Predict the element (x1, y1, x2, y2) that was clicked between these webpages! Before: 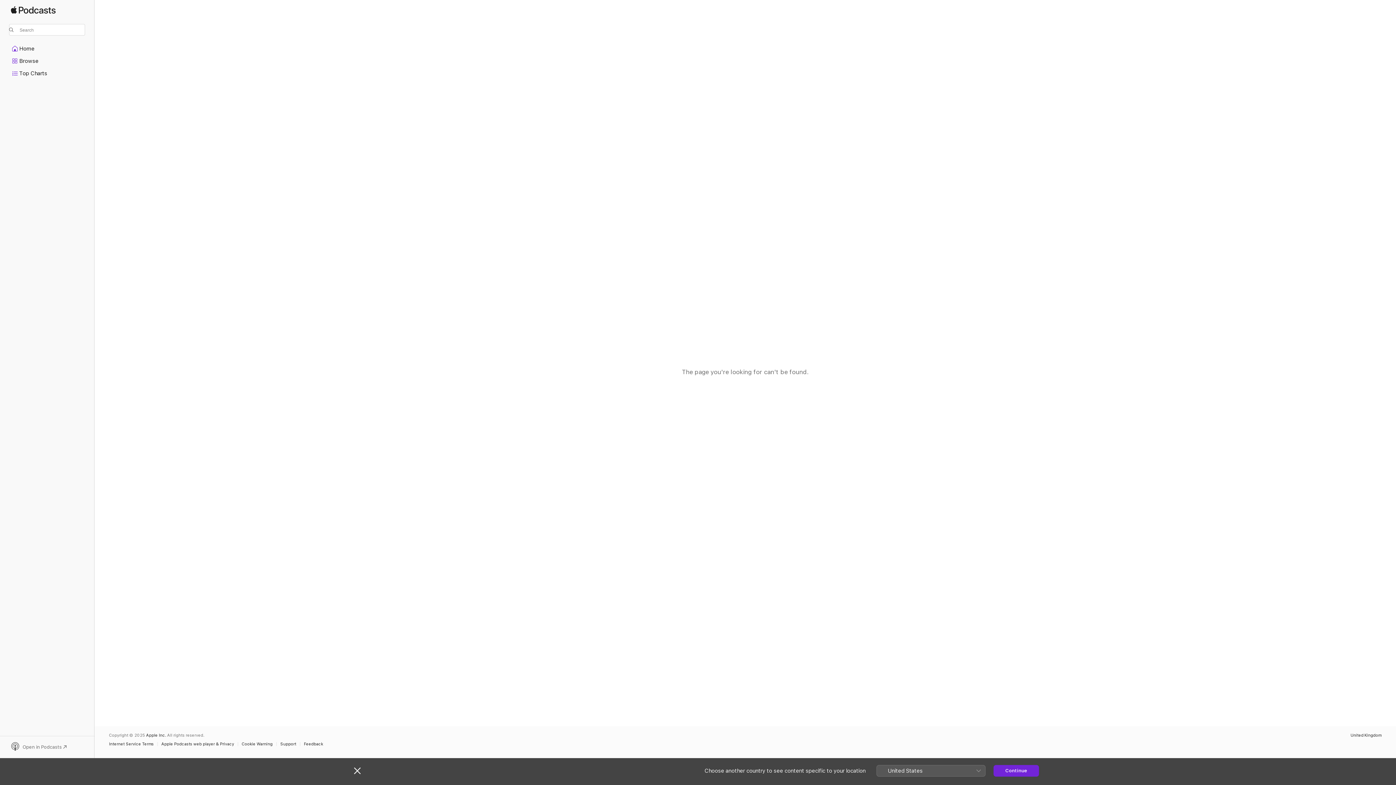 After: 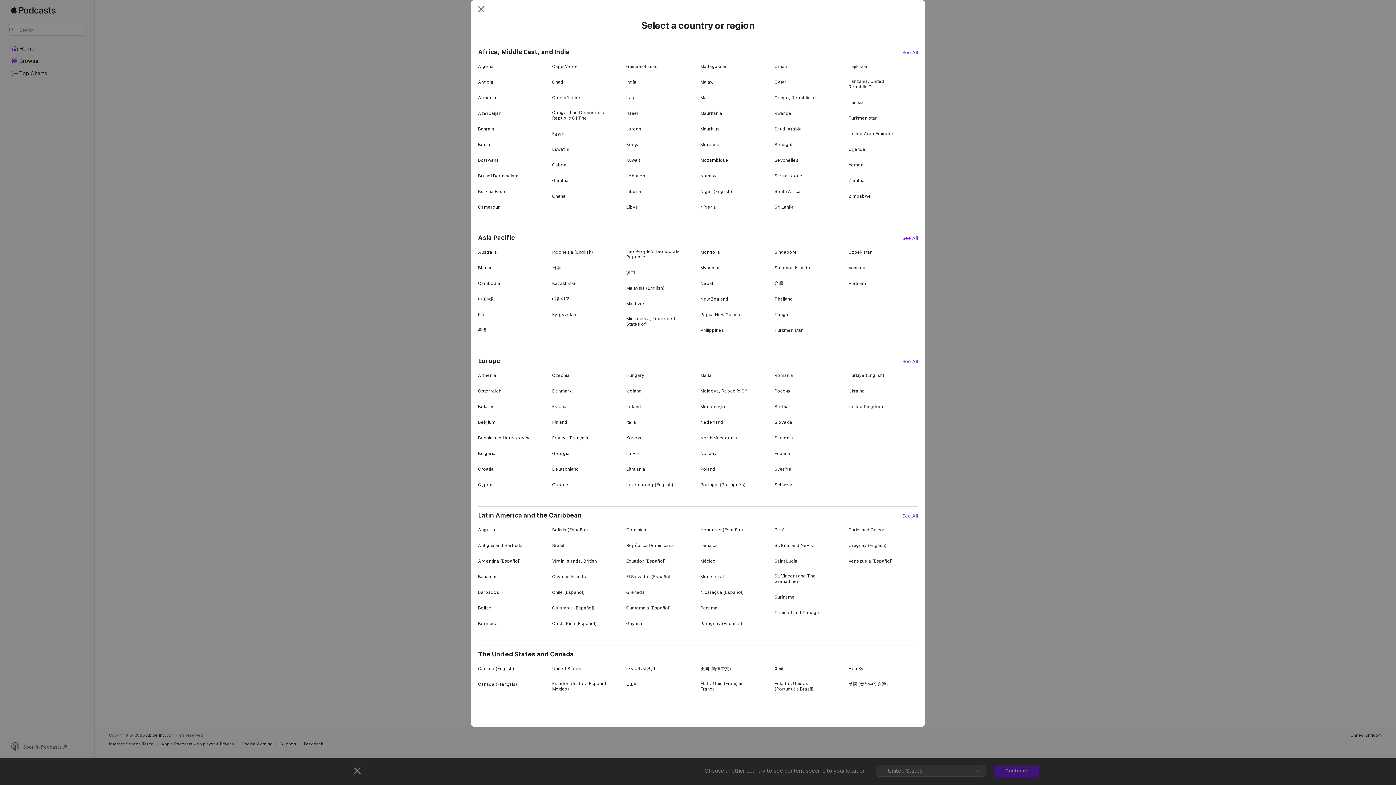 Action: bbox: (1350, 733, 1381, 737) label: United Kingdom